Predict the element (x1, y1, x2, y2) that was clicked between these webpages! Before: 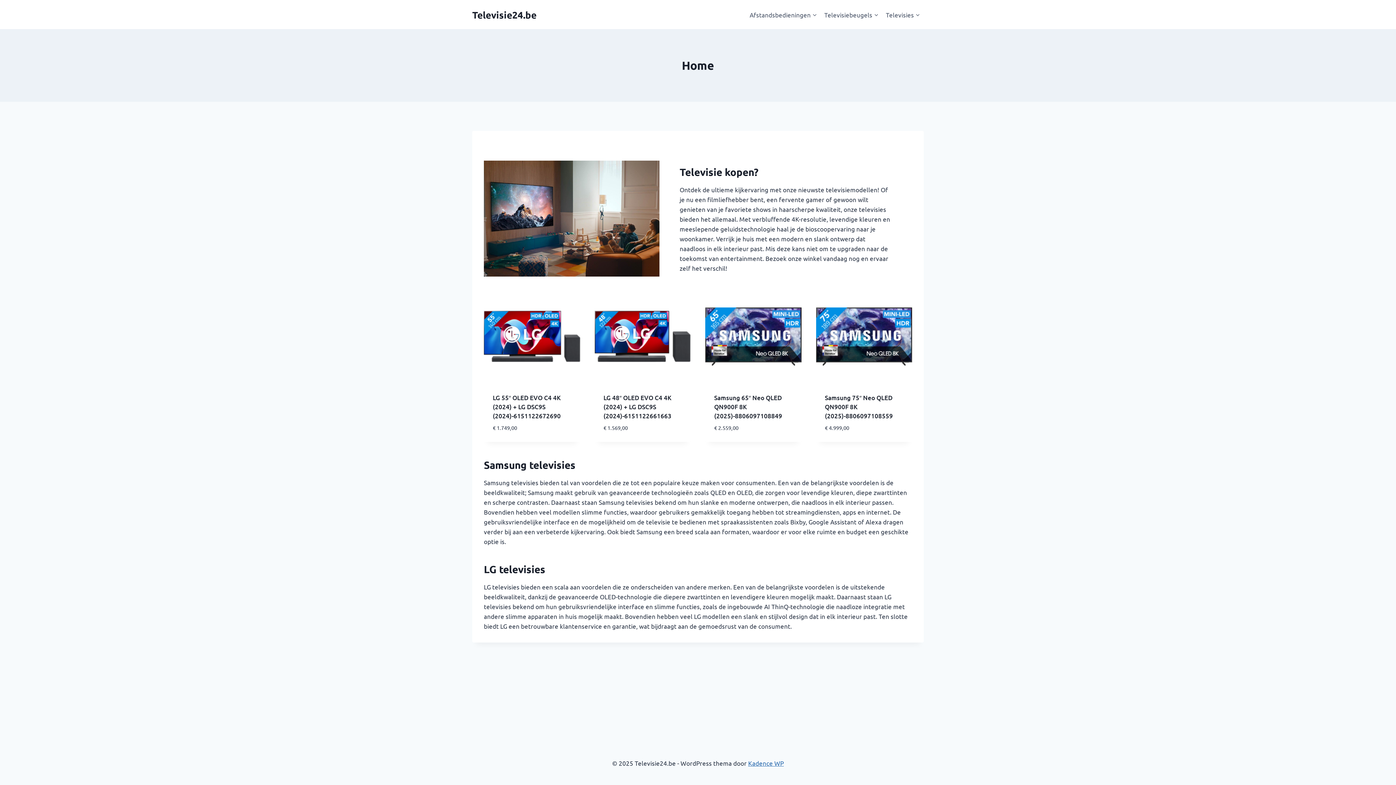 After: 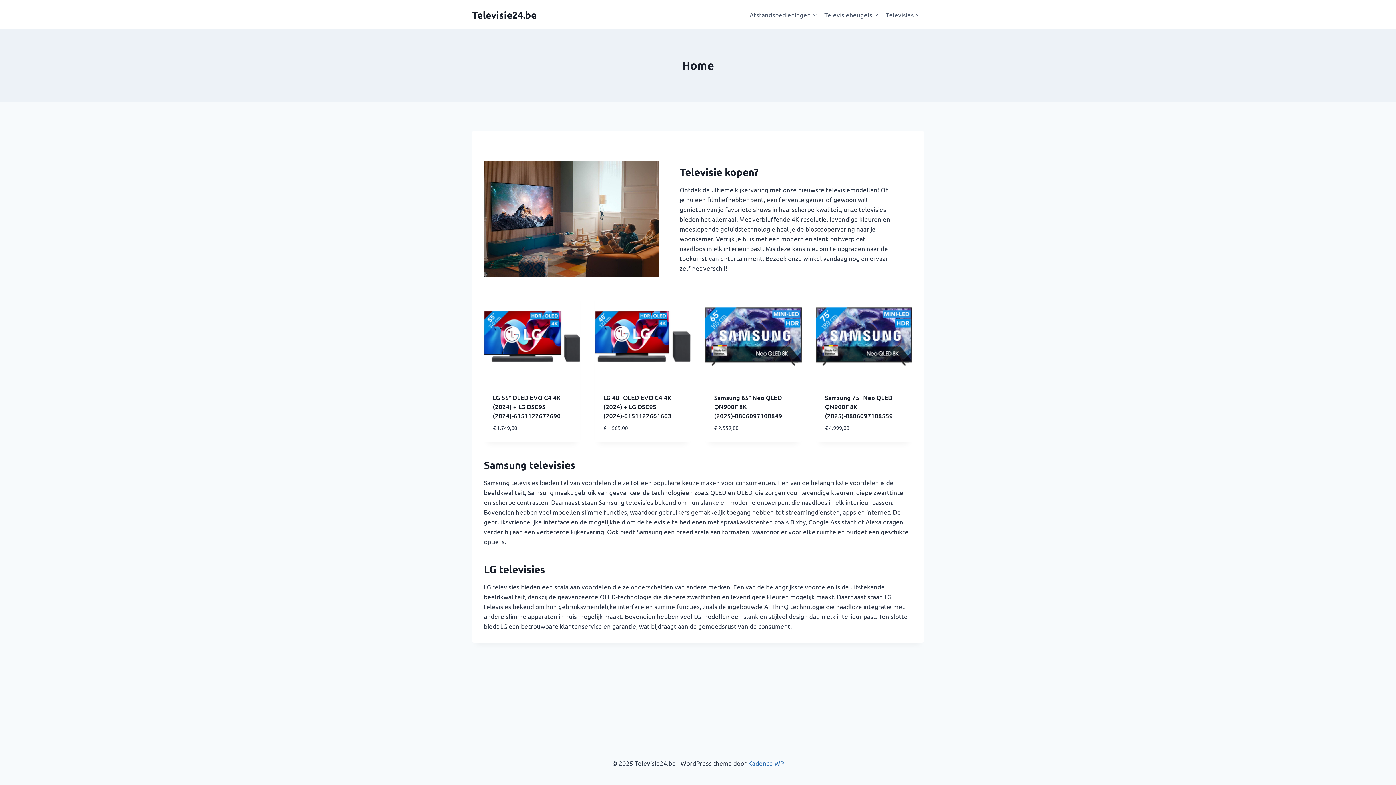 Action: bbox: (472, 8, 536, 20) label: Televisie24.be